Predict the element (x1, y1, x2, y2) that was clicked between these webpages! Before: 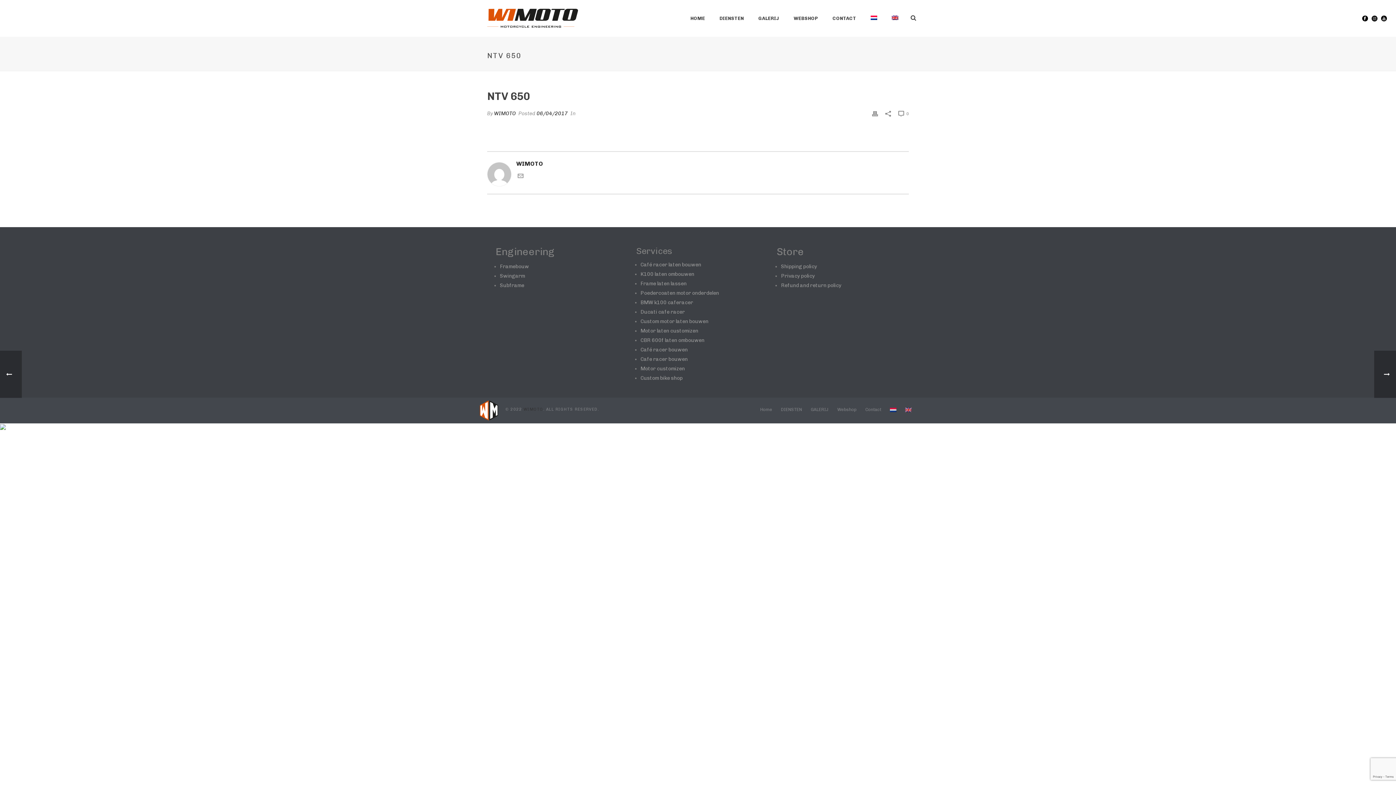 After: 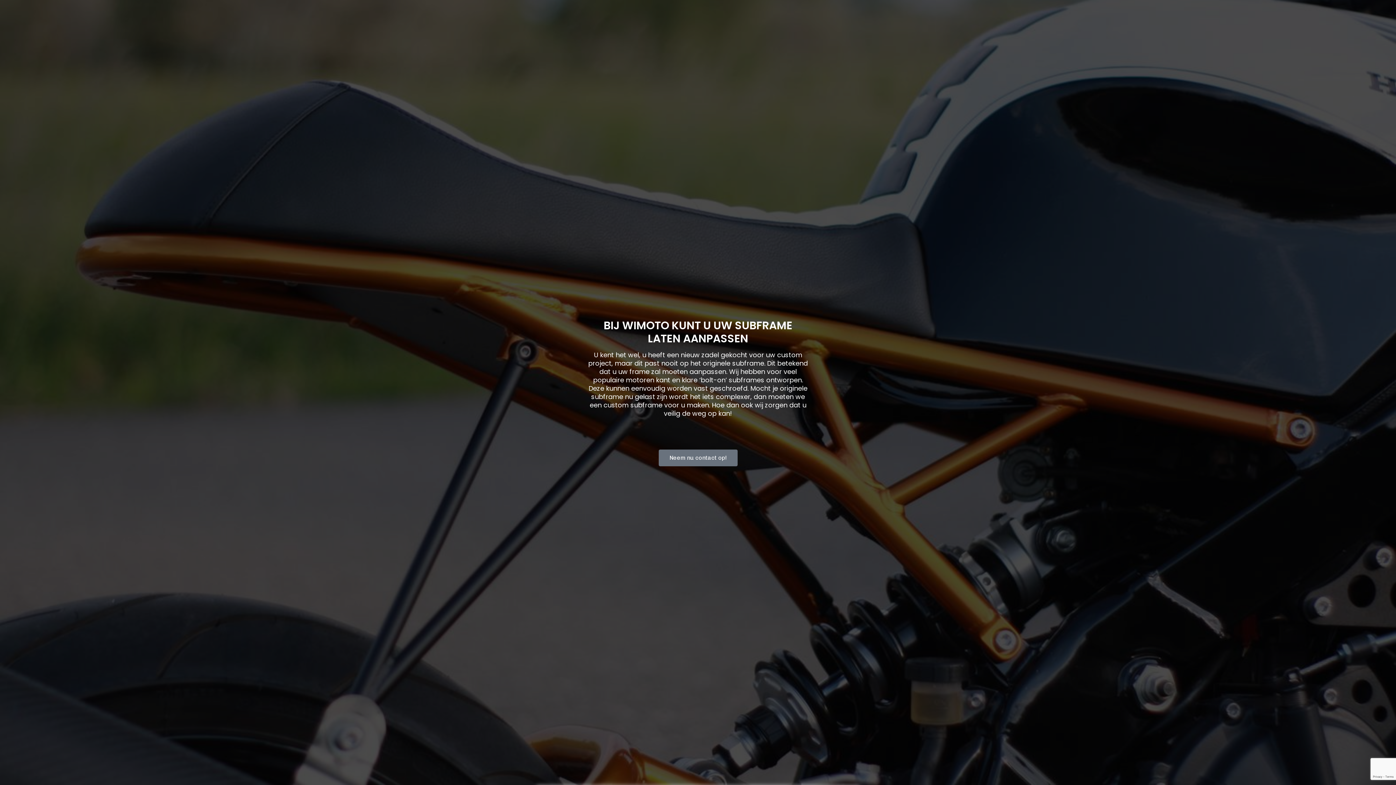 Action: bbox: (500, 282, 524, 288) label: Subframe